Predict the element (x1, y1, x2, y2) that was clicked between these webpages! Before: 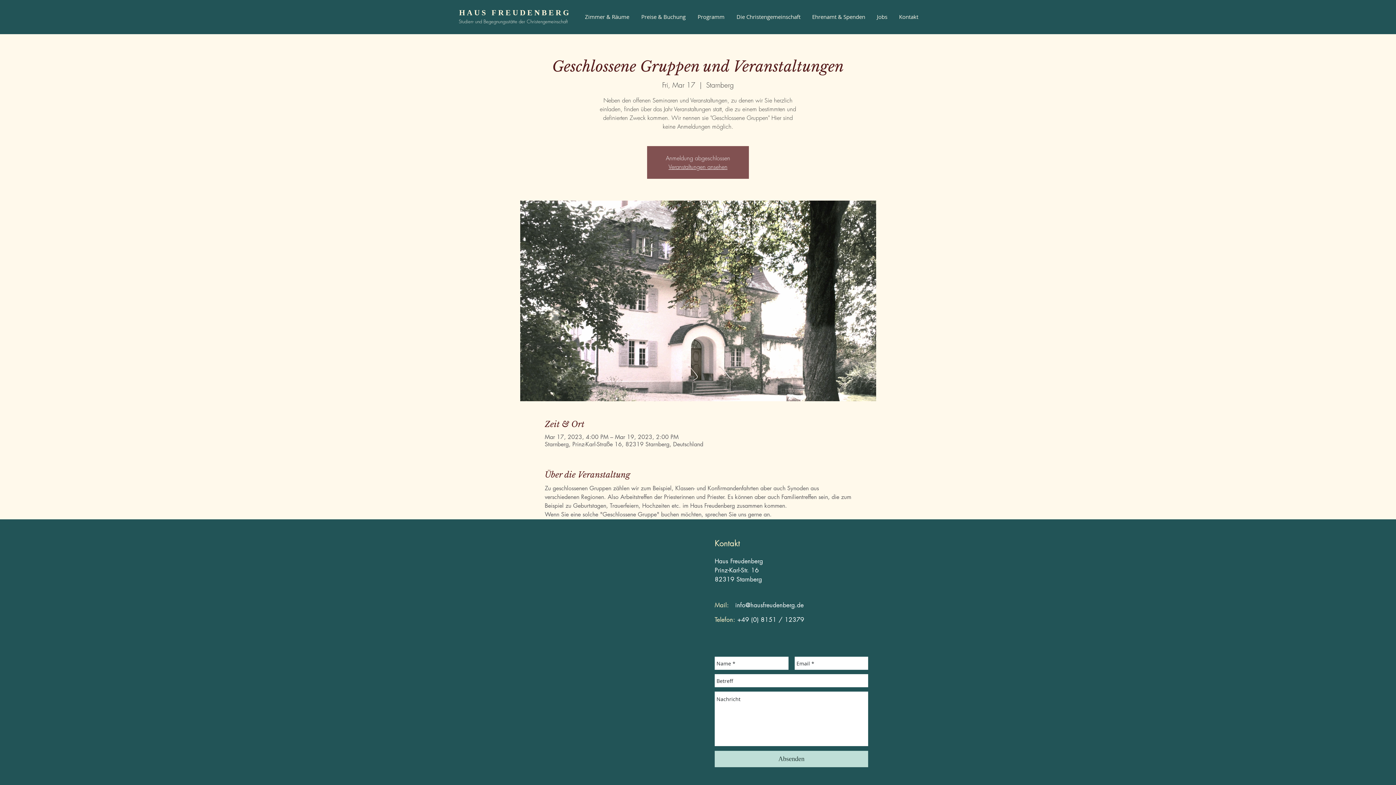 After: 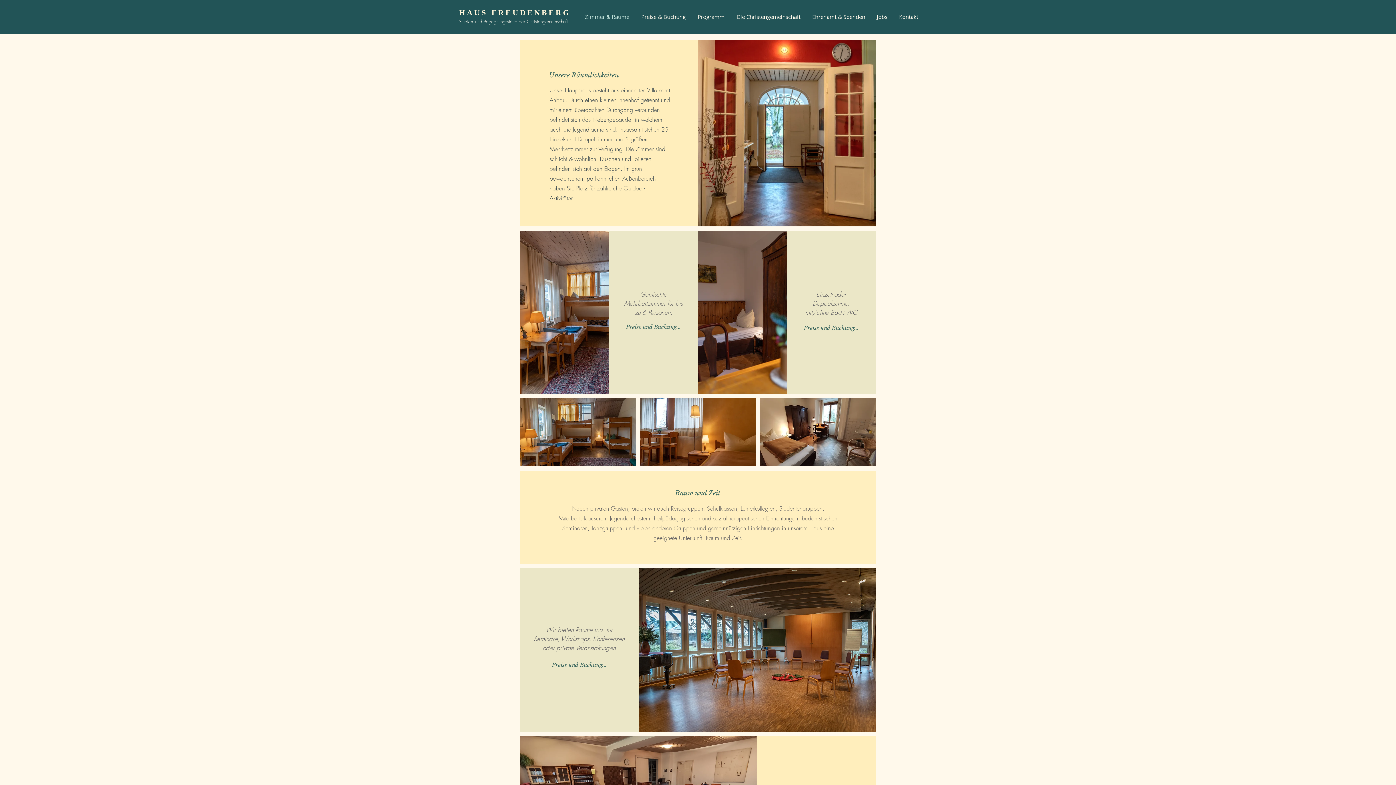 Action: label: Zimmer & Räume bbox: (579, 7, 636, 25)